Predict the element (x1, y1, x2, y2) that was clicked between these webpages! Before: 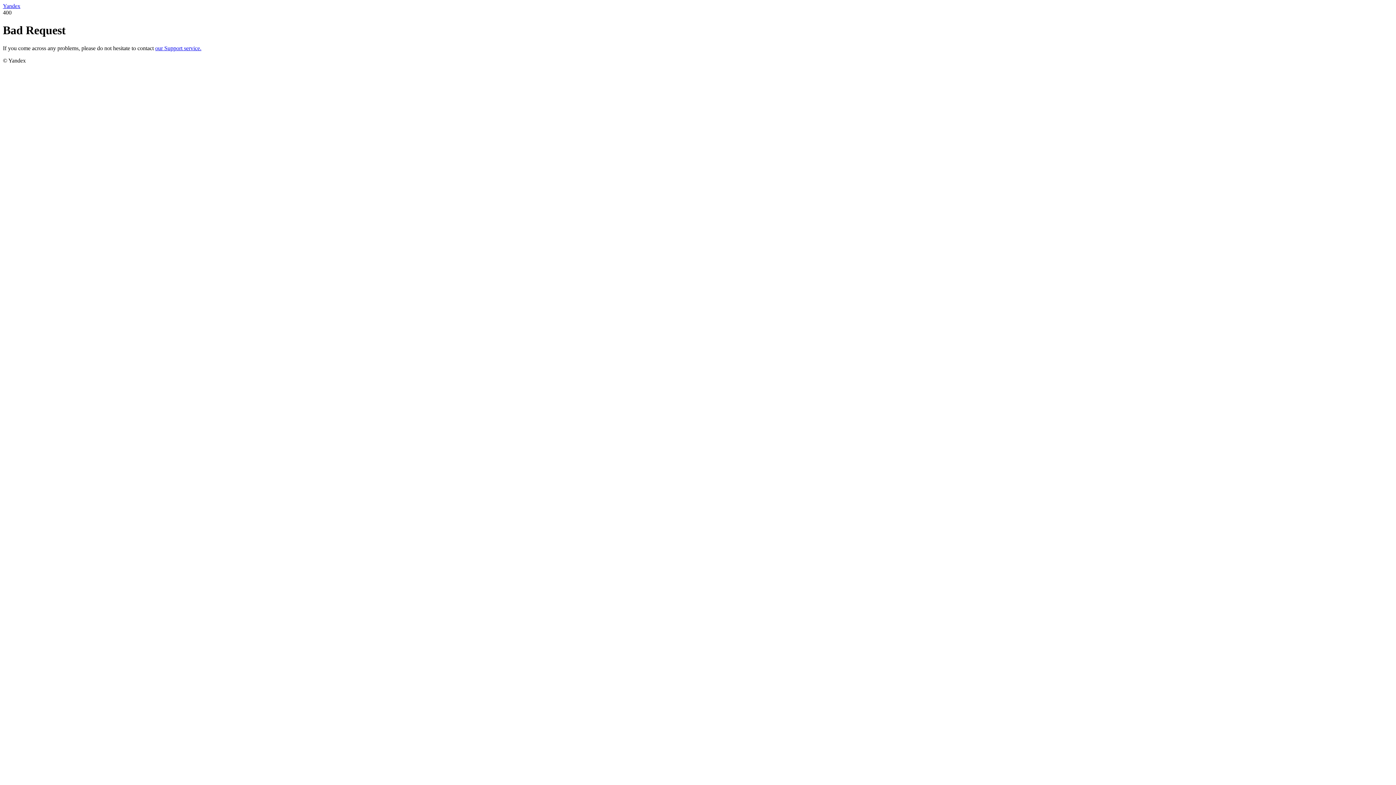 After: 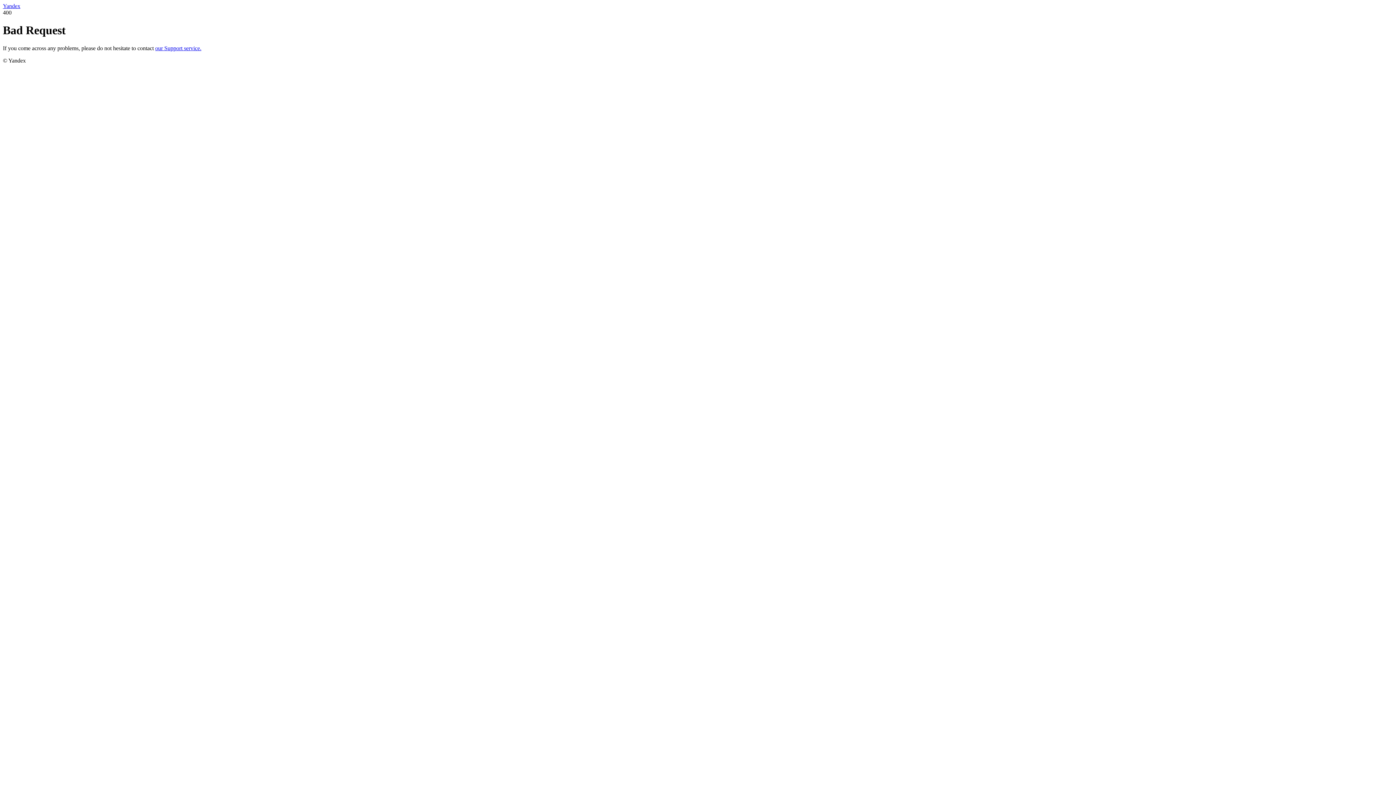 Action: label: our Support service. bbox: (155, 45, 201, 51)